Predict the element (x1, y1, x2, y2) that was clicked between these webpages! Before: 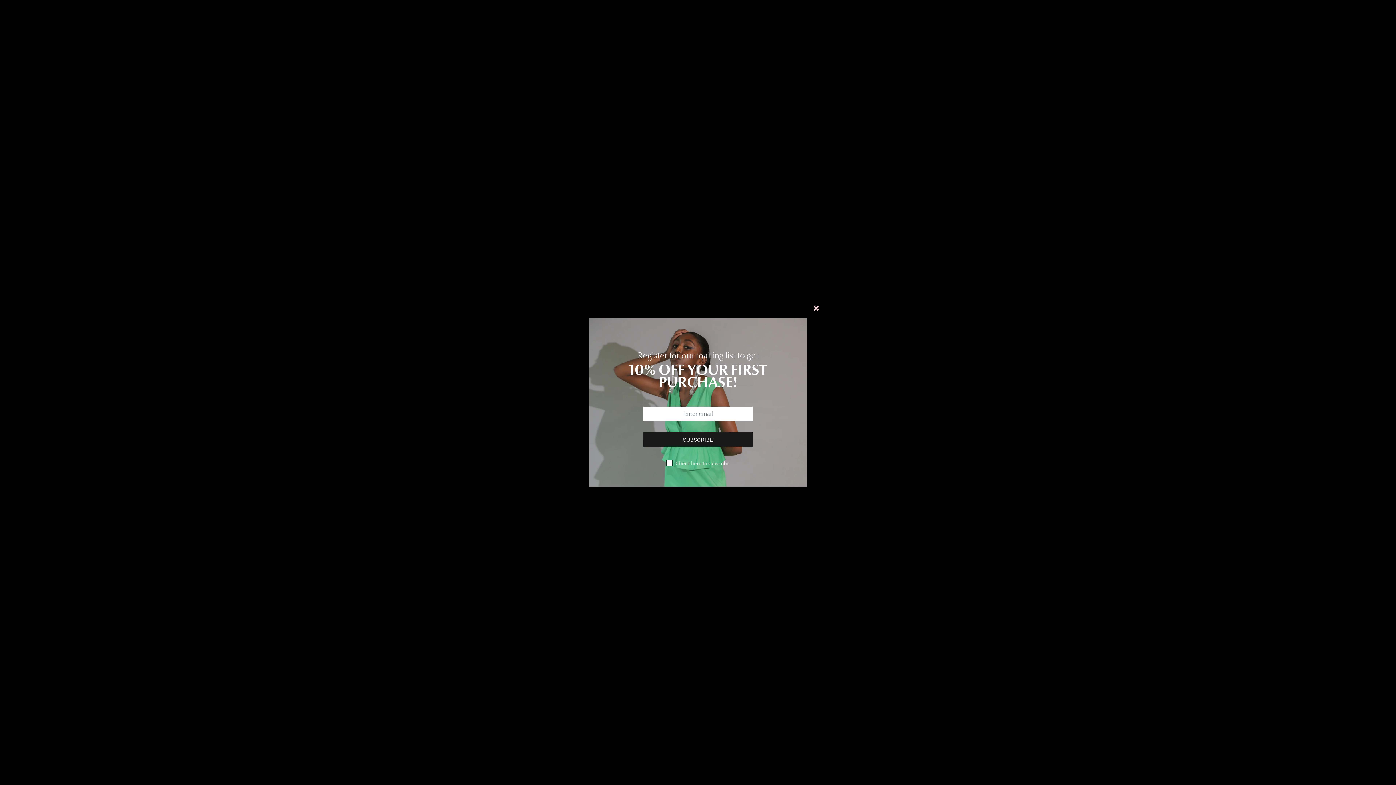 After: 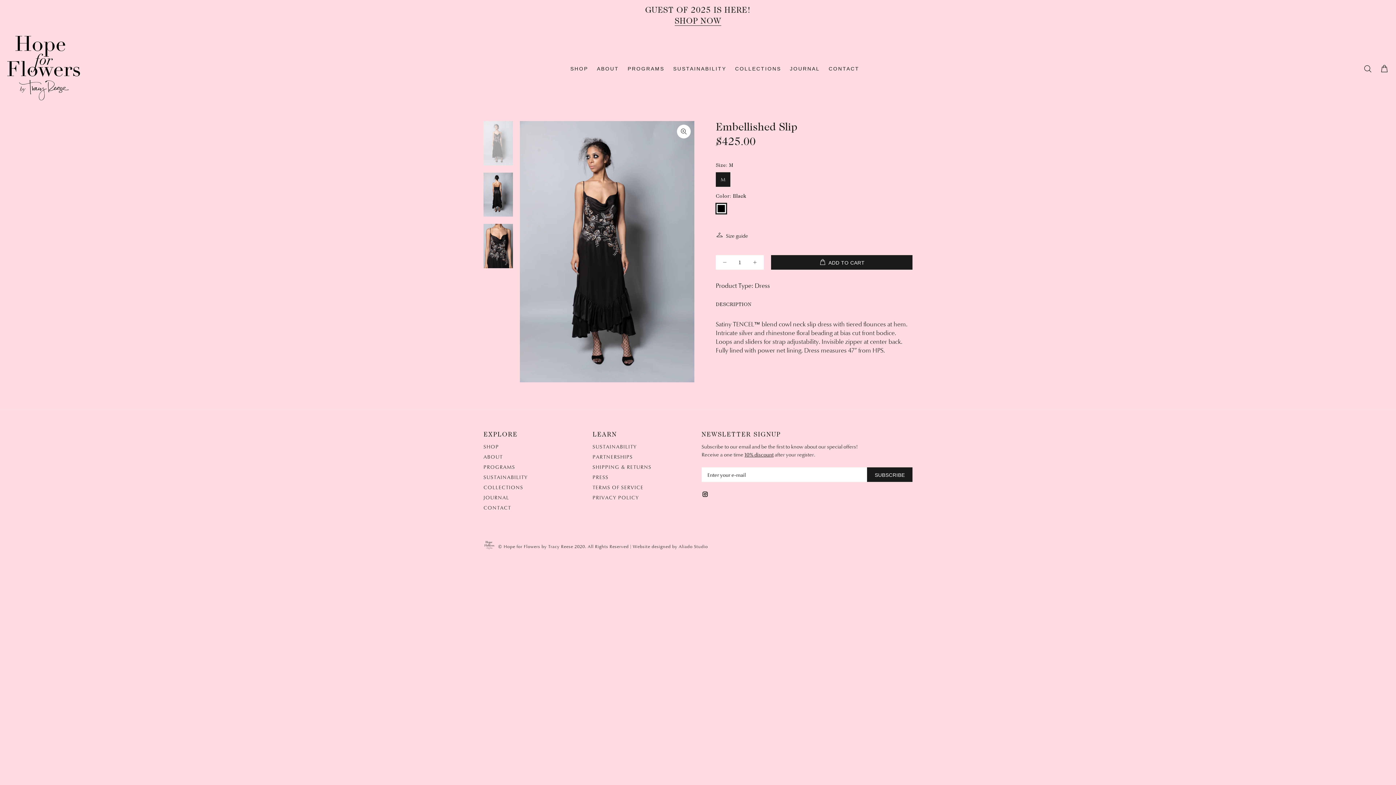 Action: bbox: (806, 298, 826, 317)